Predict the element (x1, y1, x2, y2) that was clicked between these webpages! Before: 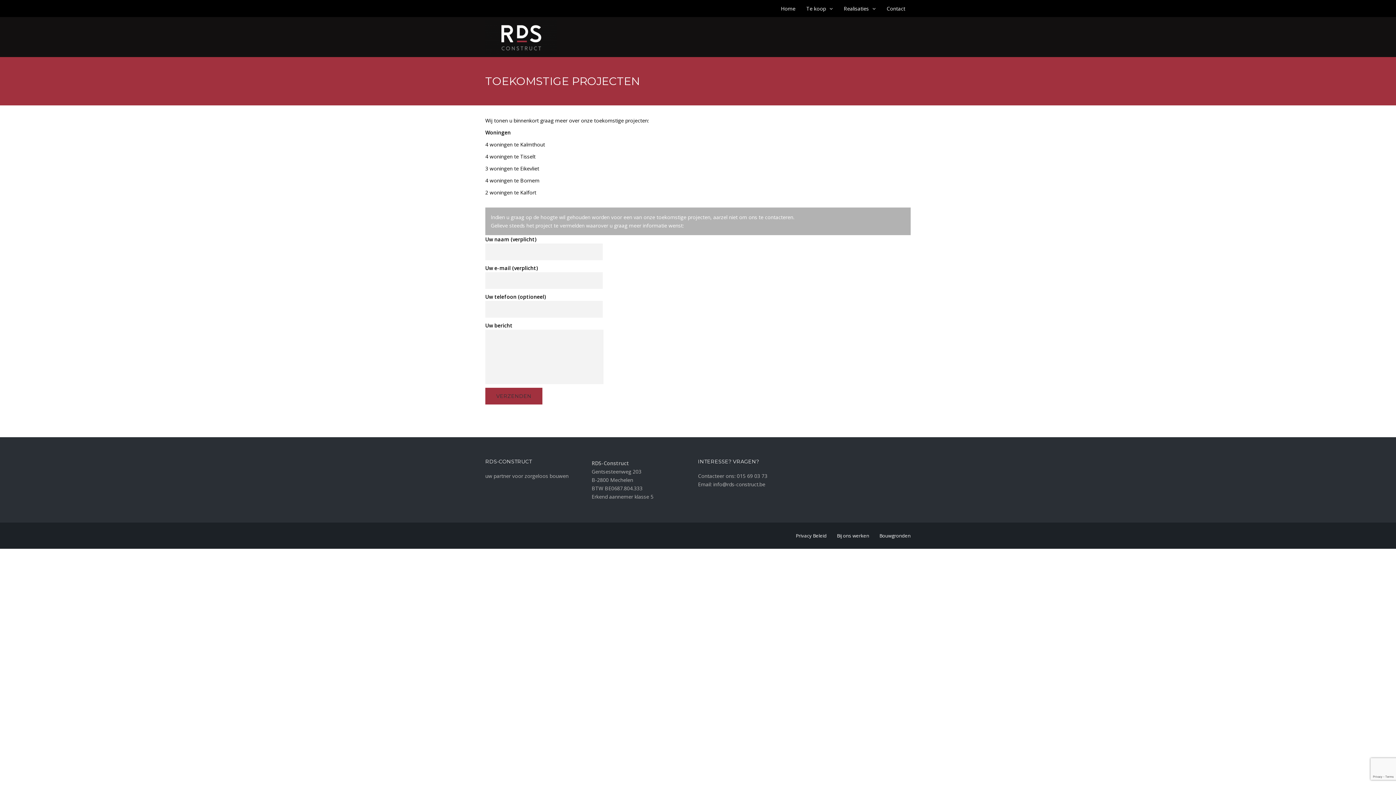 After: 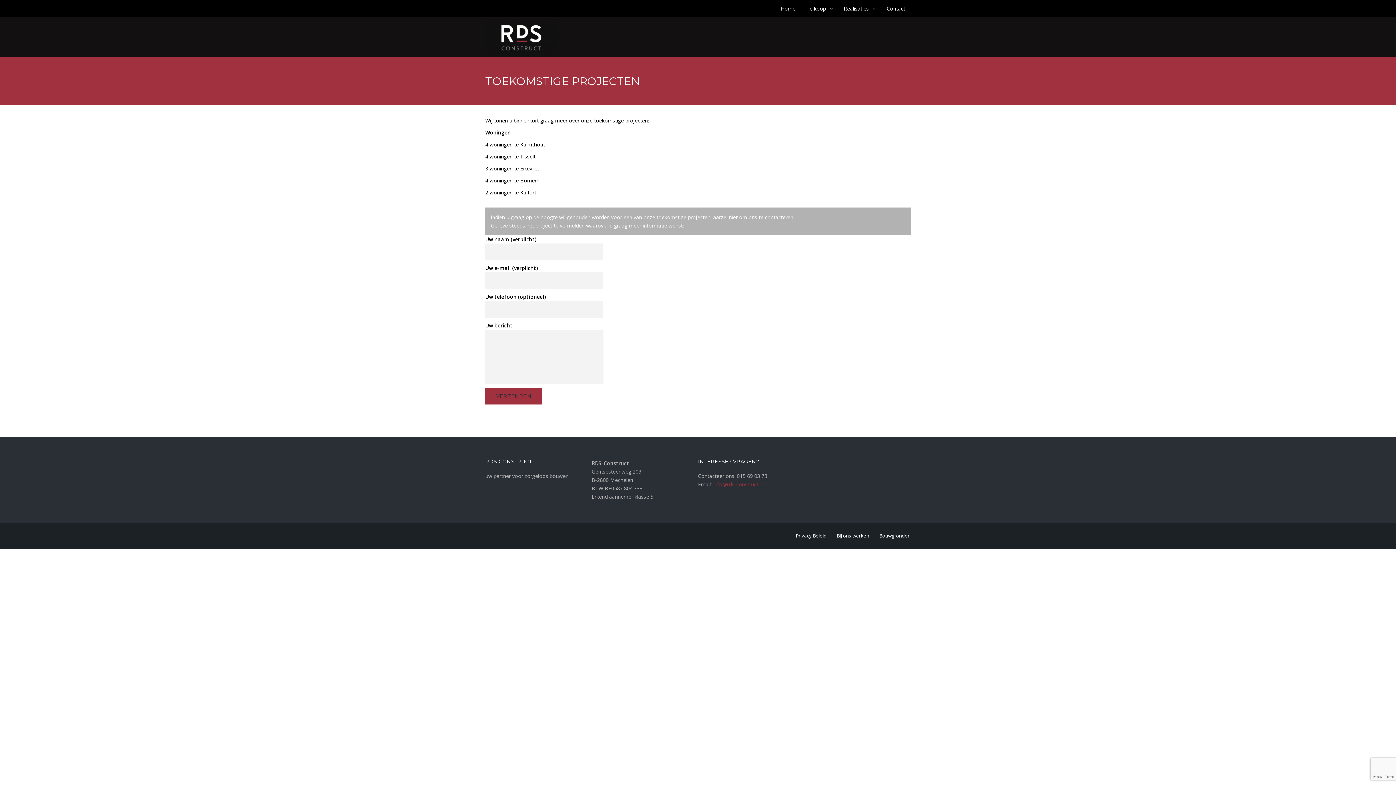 Action: label: info@rds-construct.be bbox: (713, 481, 765, 488)